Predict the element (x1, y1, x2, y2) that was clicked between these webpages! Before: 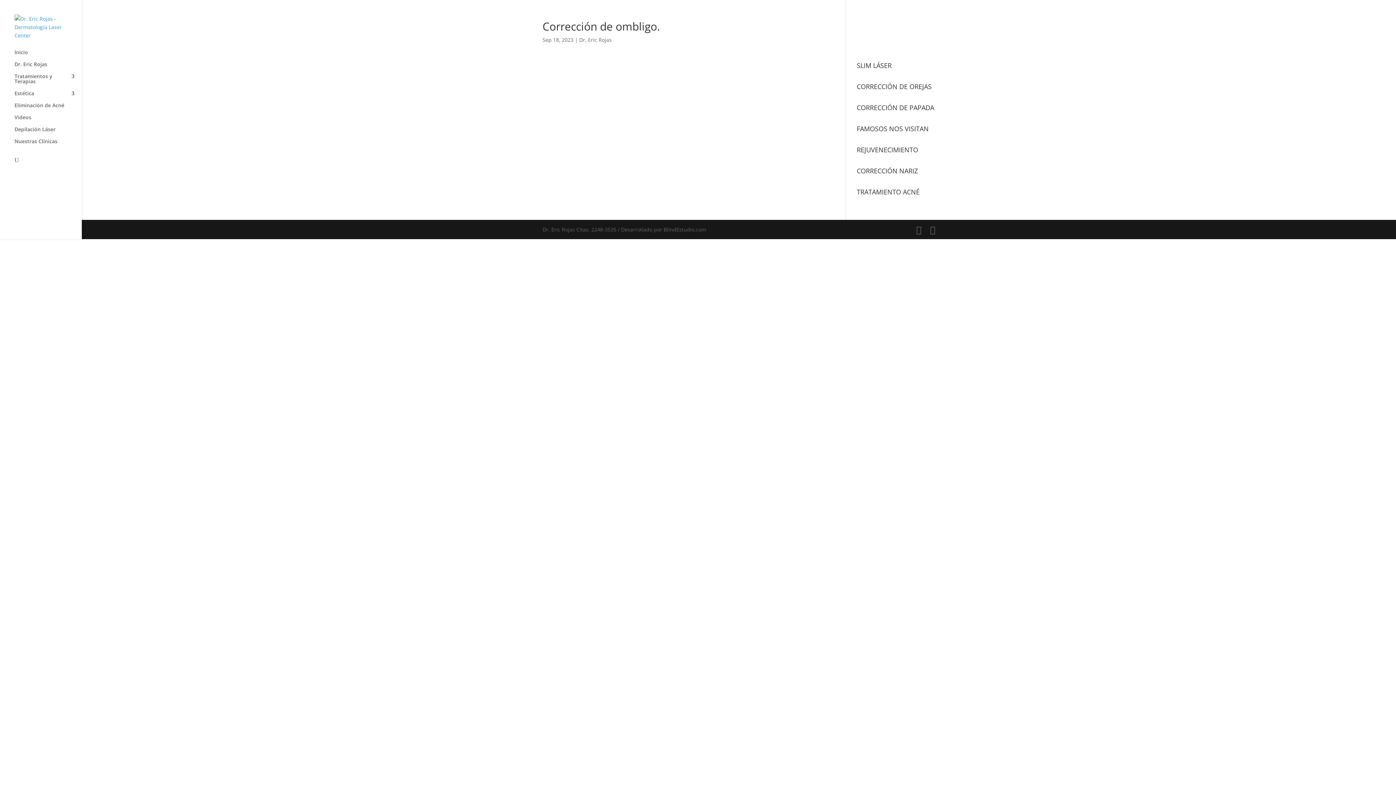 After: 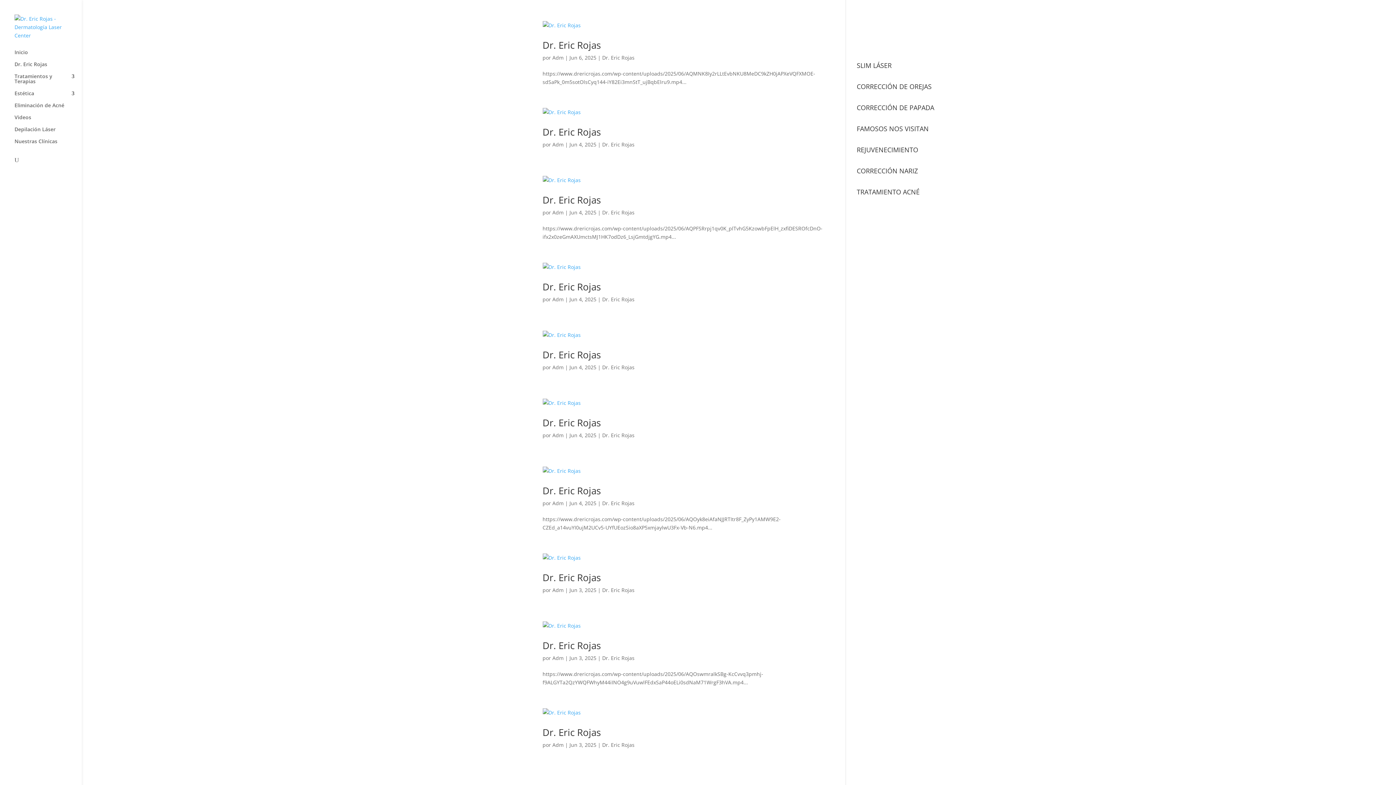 Action: bbox: (579, 36, 611, 43) label: Dr. Eric Rojas